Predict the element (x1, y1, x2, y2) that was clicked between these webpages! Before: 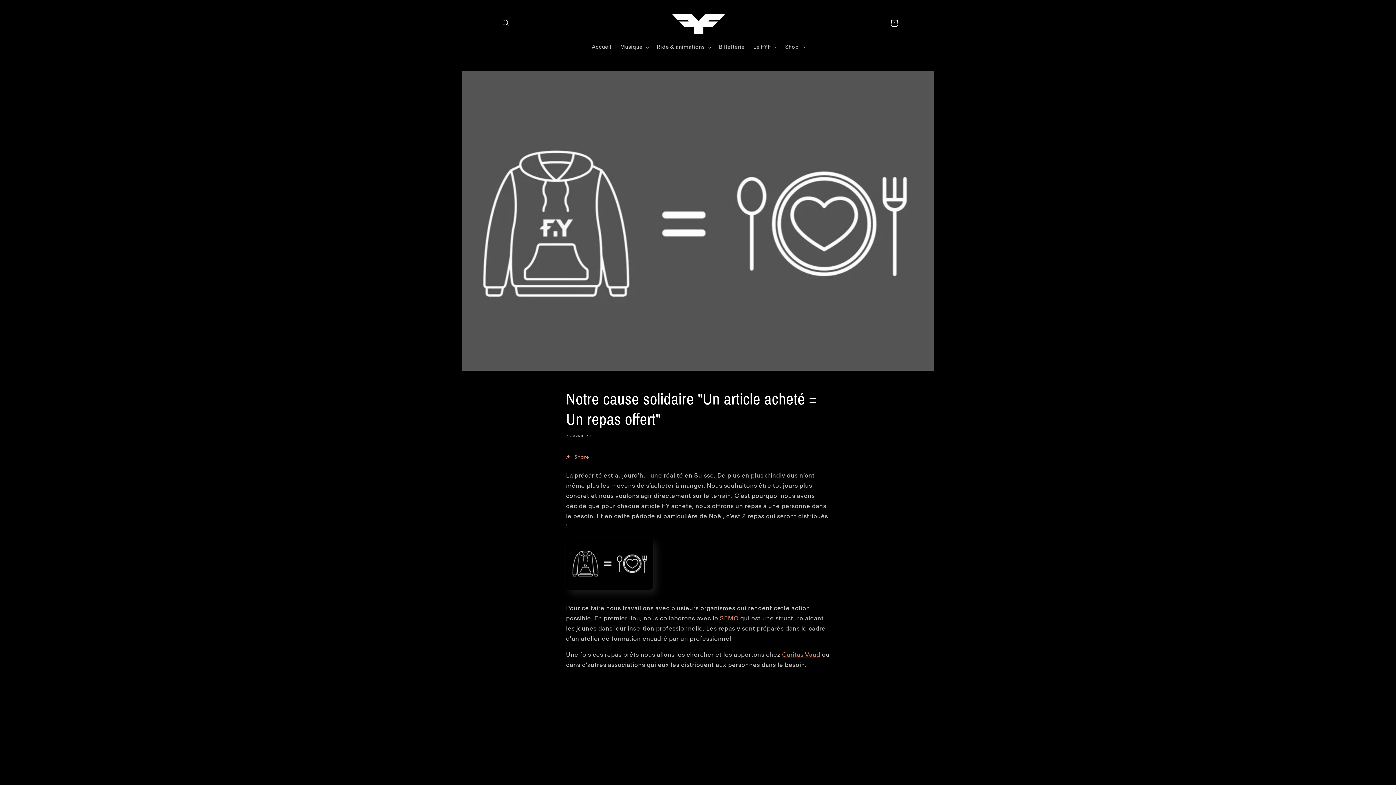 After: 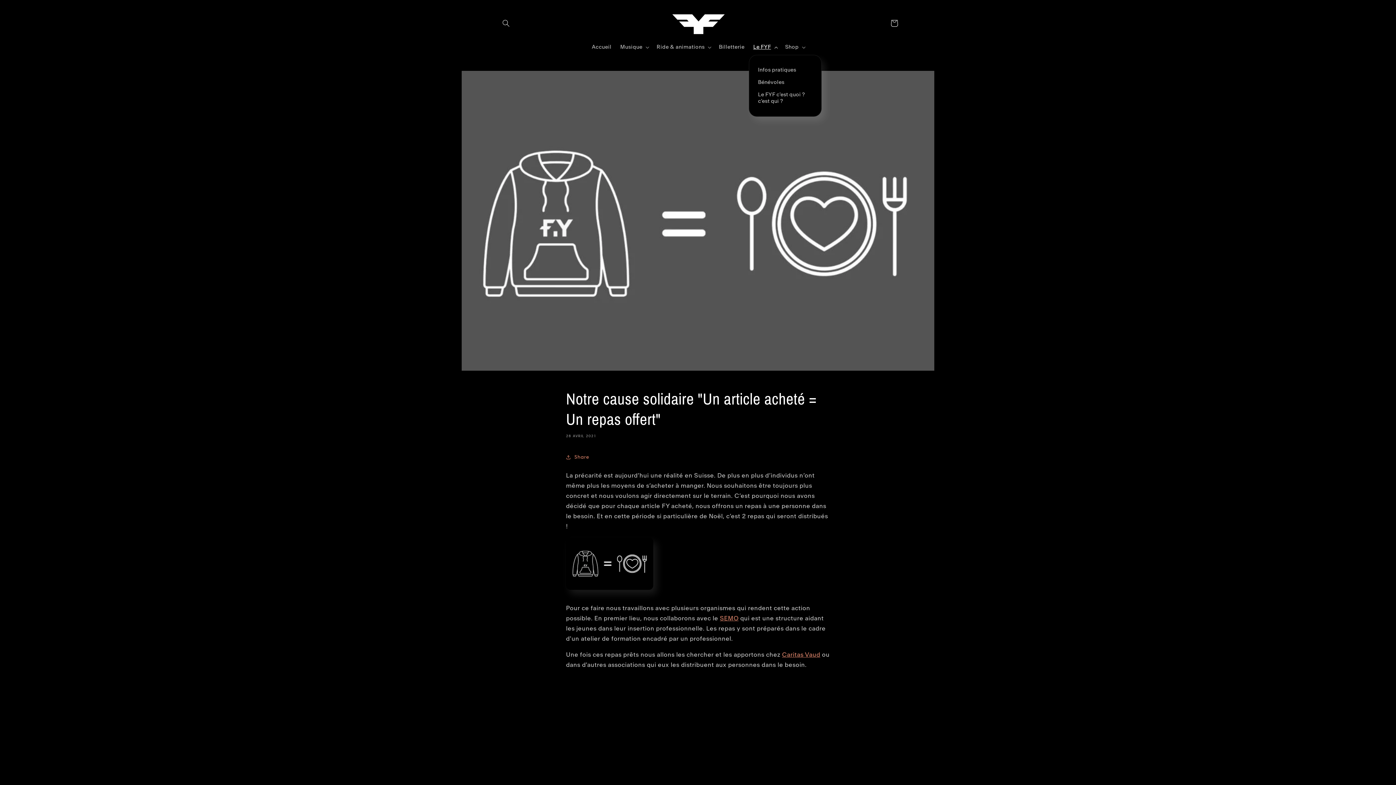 Action: bbox: (749, 39, 780, 54) label: Le FYF